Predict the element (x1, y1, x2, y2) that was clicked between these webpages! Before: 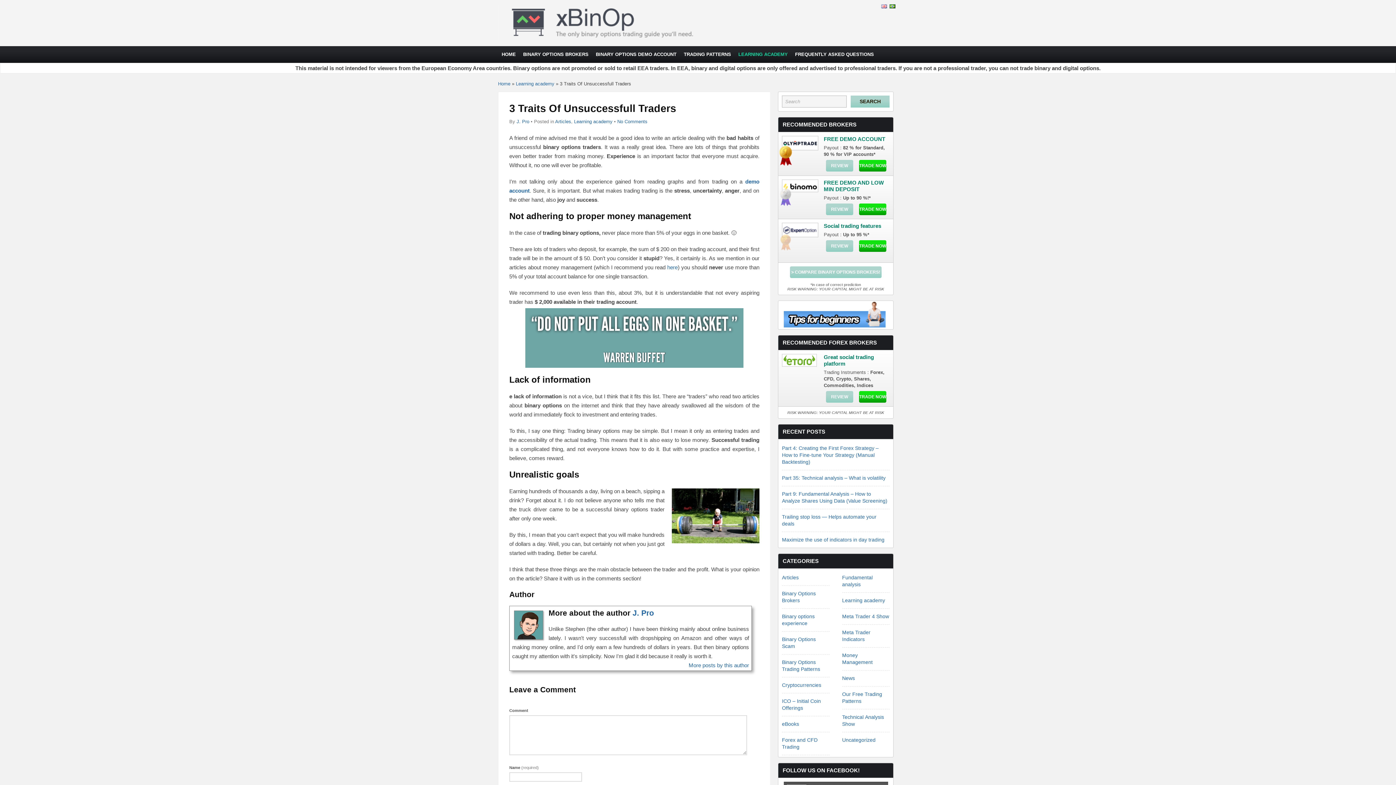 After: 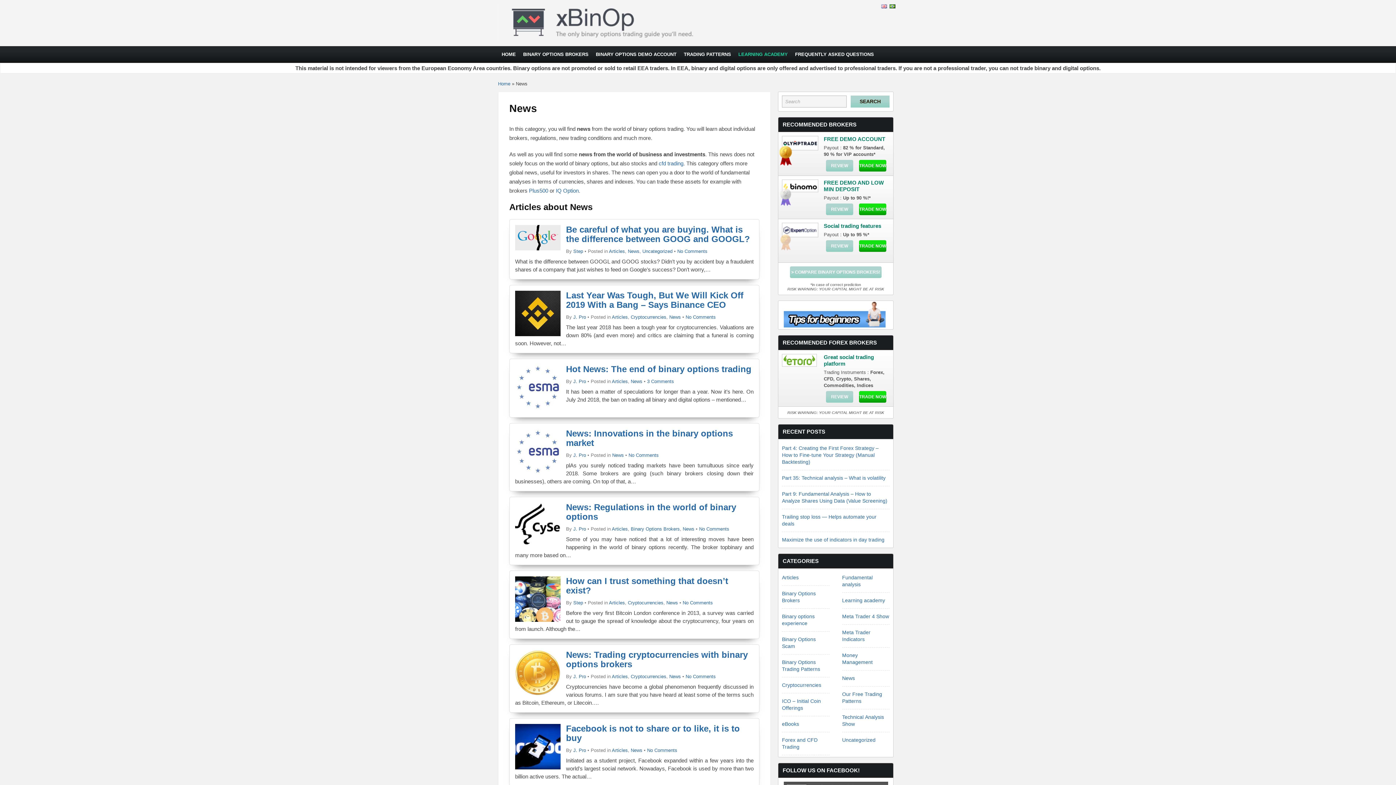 Action: label: News bbox: (842, 675, 855, 681)